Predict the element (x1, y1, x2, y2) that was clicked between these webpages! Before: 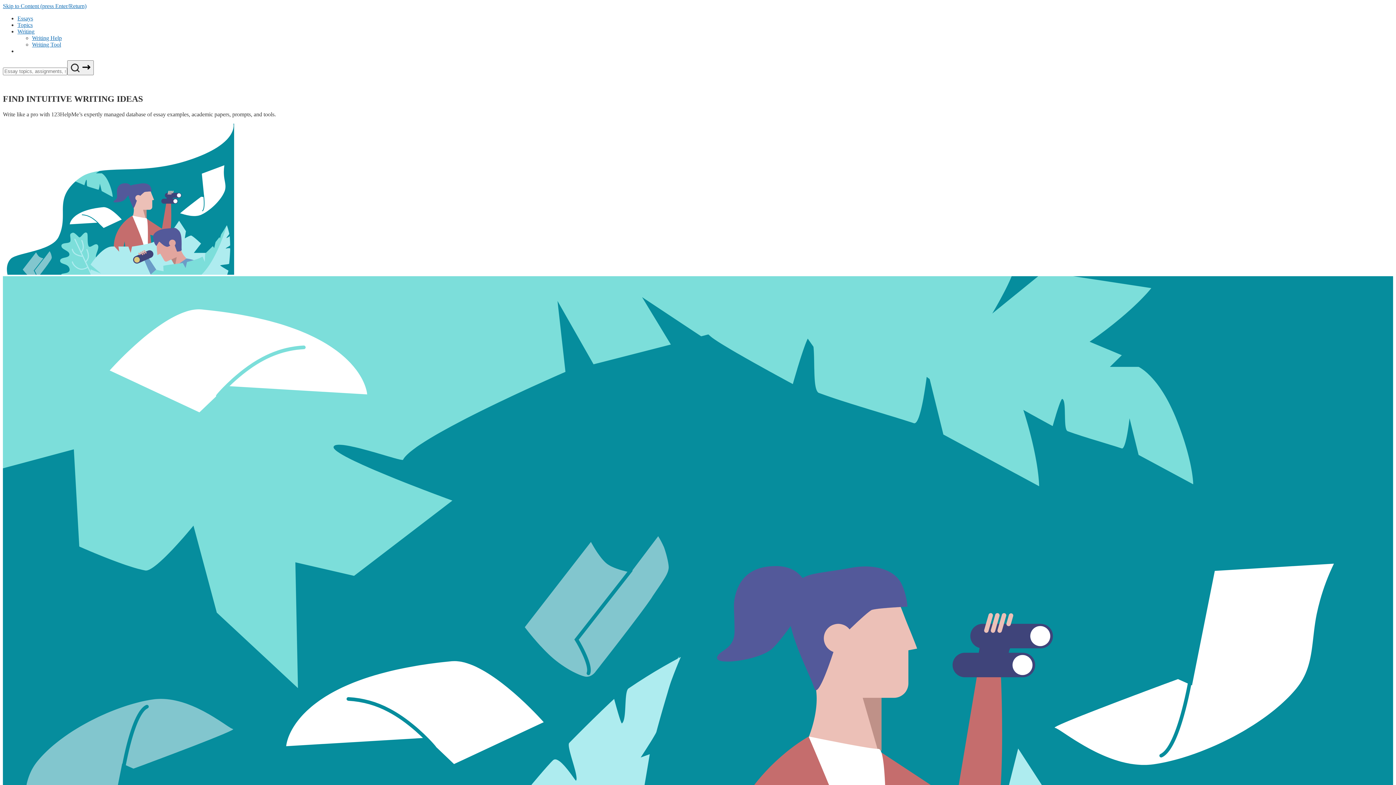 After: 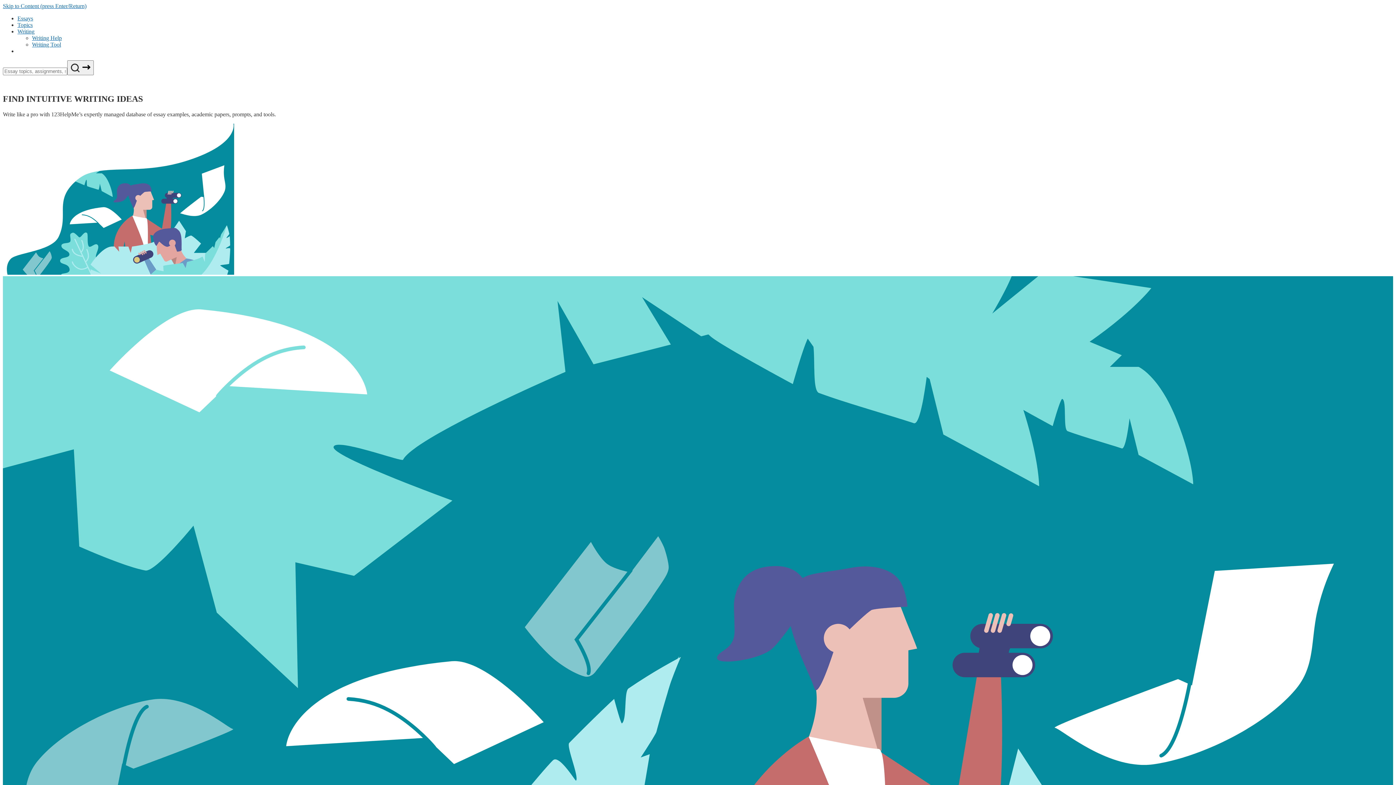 Action: label: Skip to Content (press Enter/Return) bbox: (2, 2, 86, 9)